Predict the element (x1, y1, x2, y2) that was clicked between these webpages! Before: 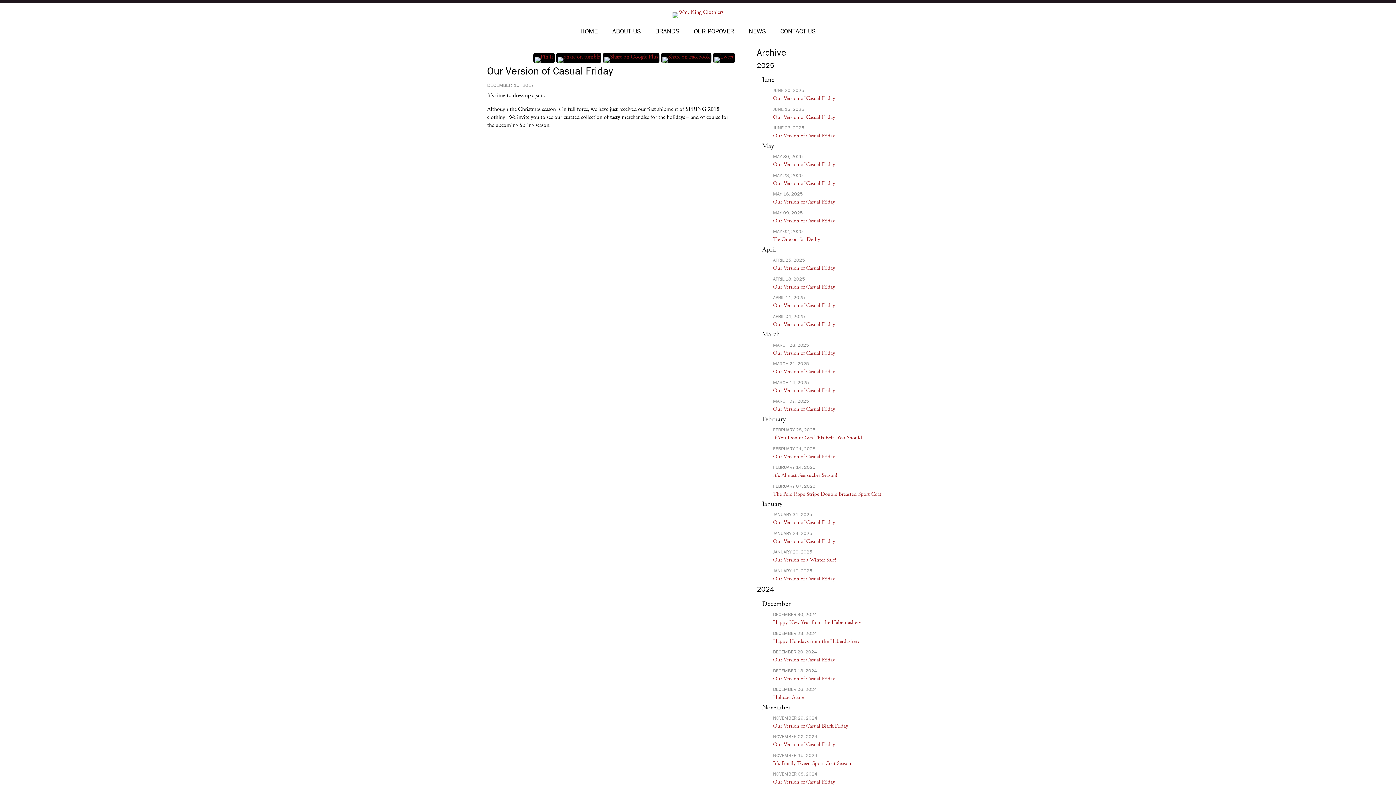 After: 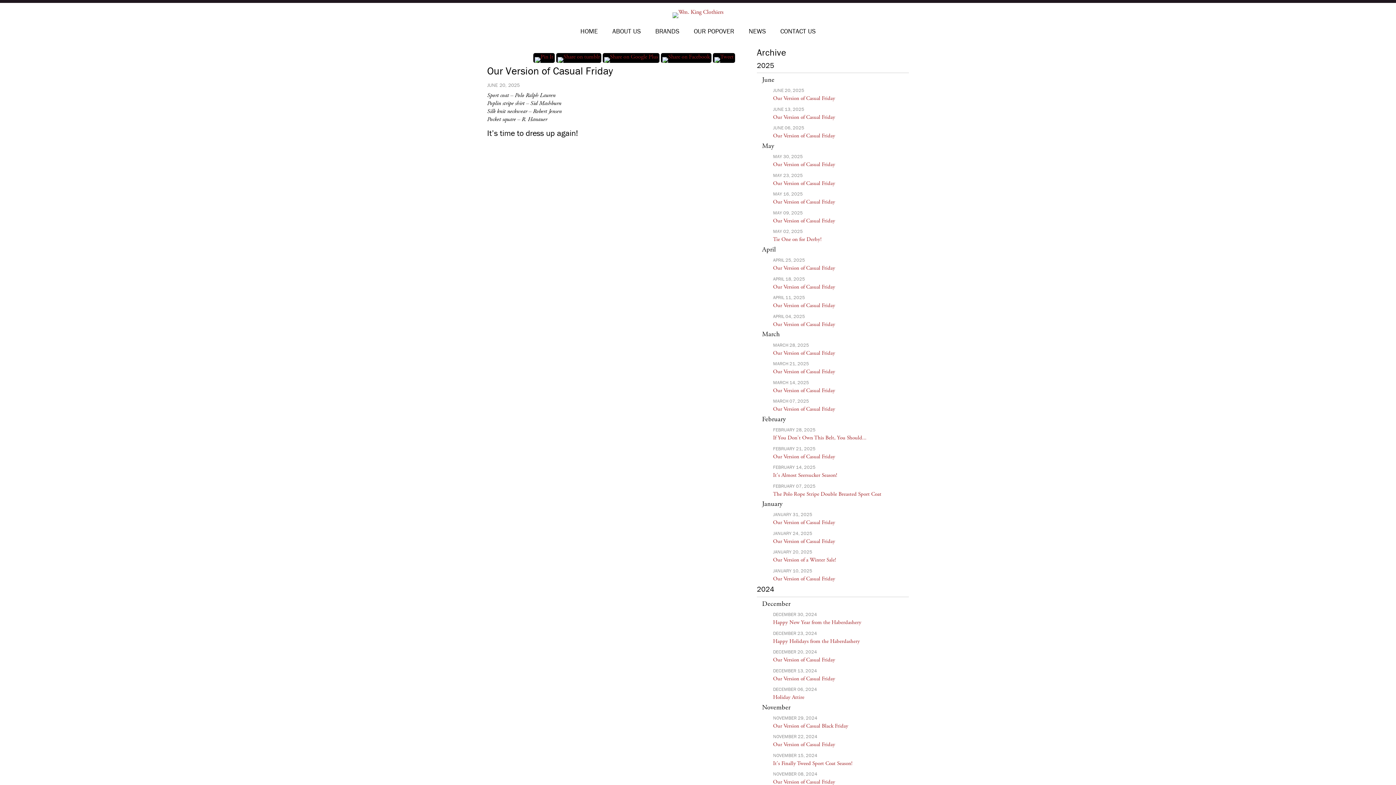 Action: bbox: (773, 95, 835, 101) label: Our Version of Casual Friday